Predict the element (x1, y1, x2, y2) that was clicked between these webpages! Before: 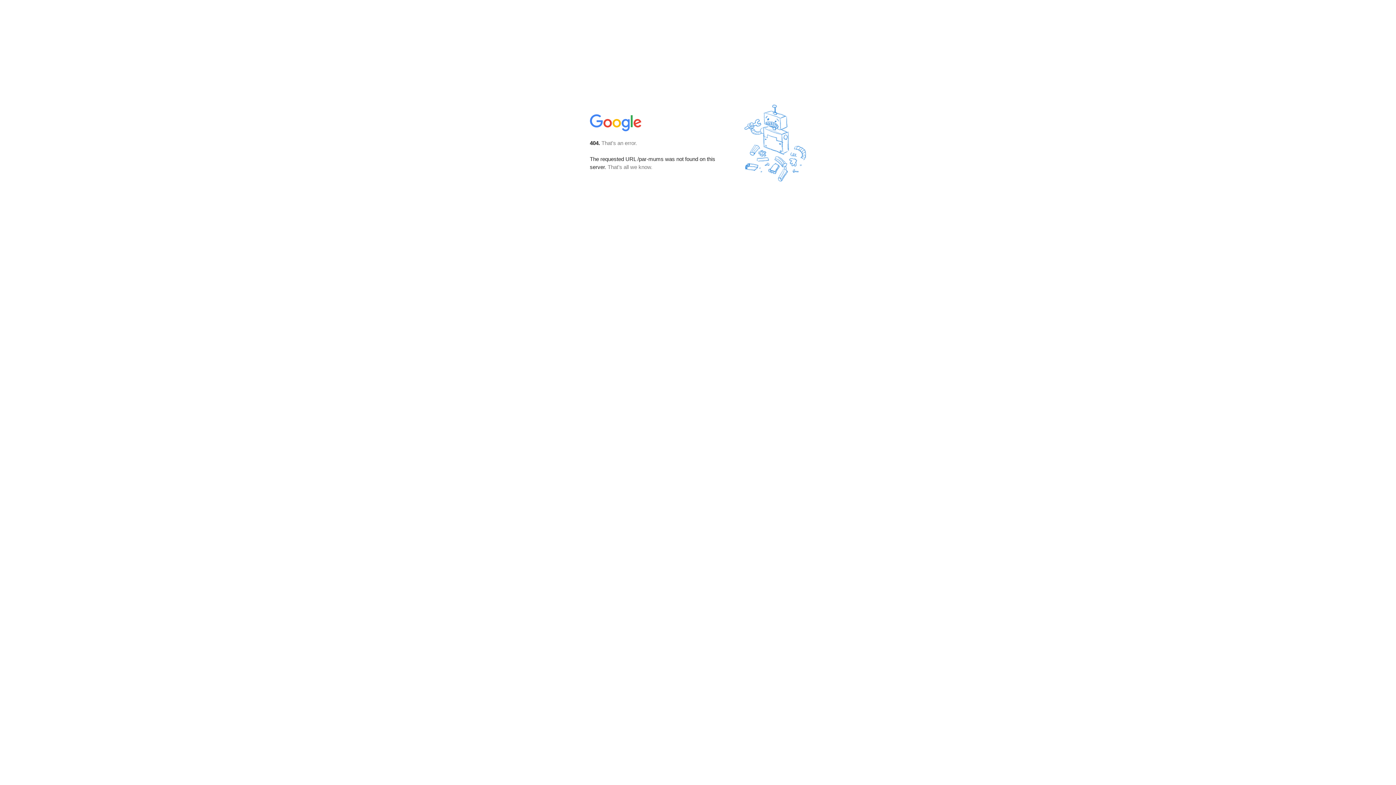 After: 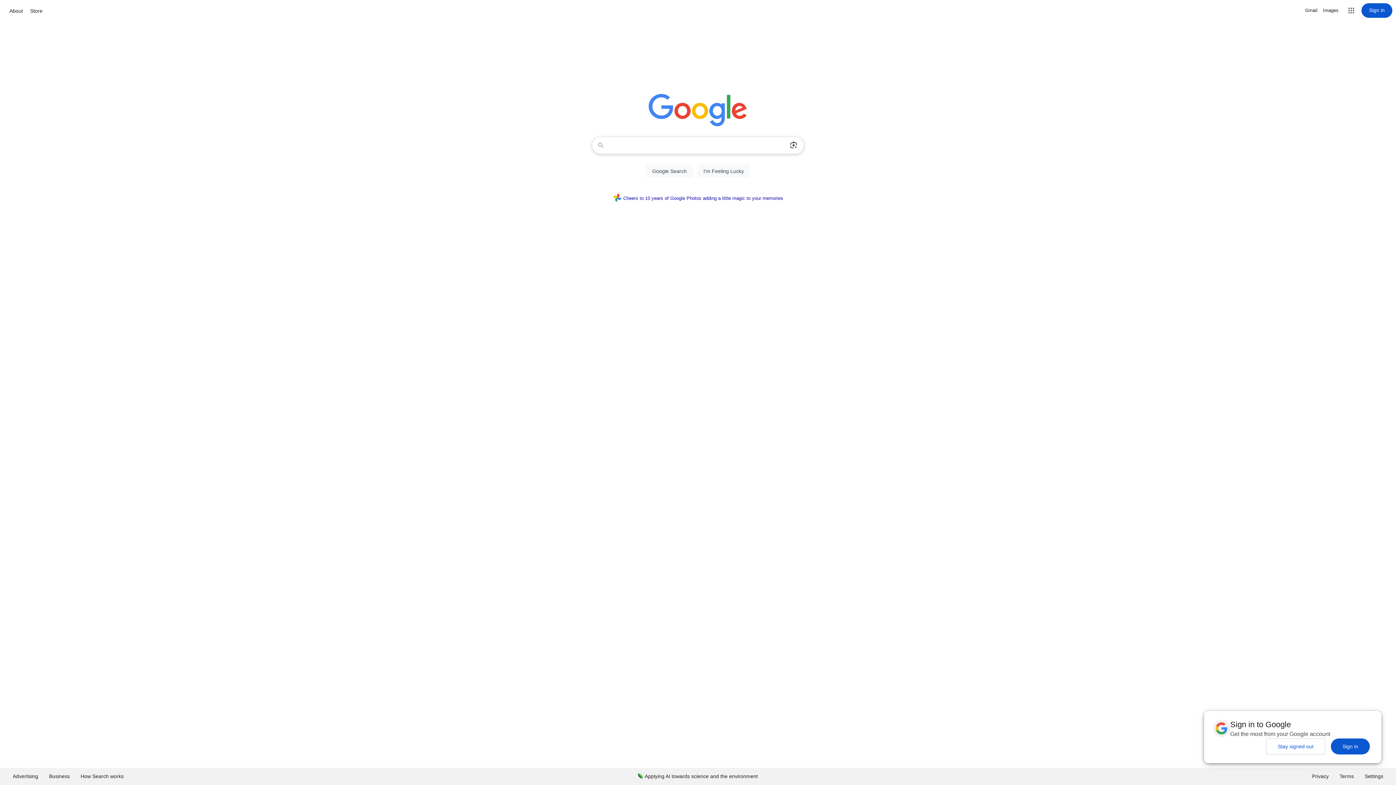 Action: bbox: (590, 127, 642, 134)